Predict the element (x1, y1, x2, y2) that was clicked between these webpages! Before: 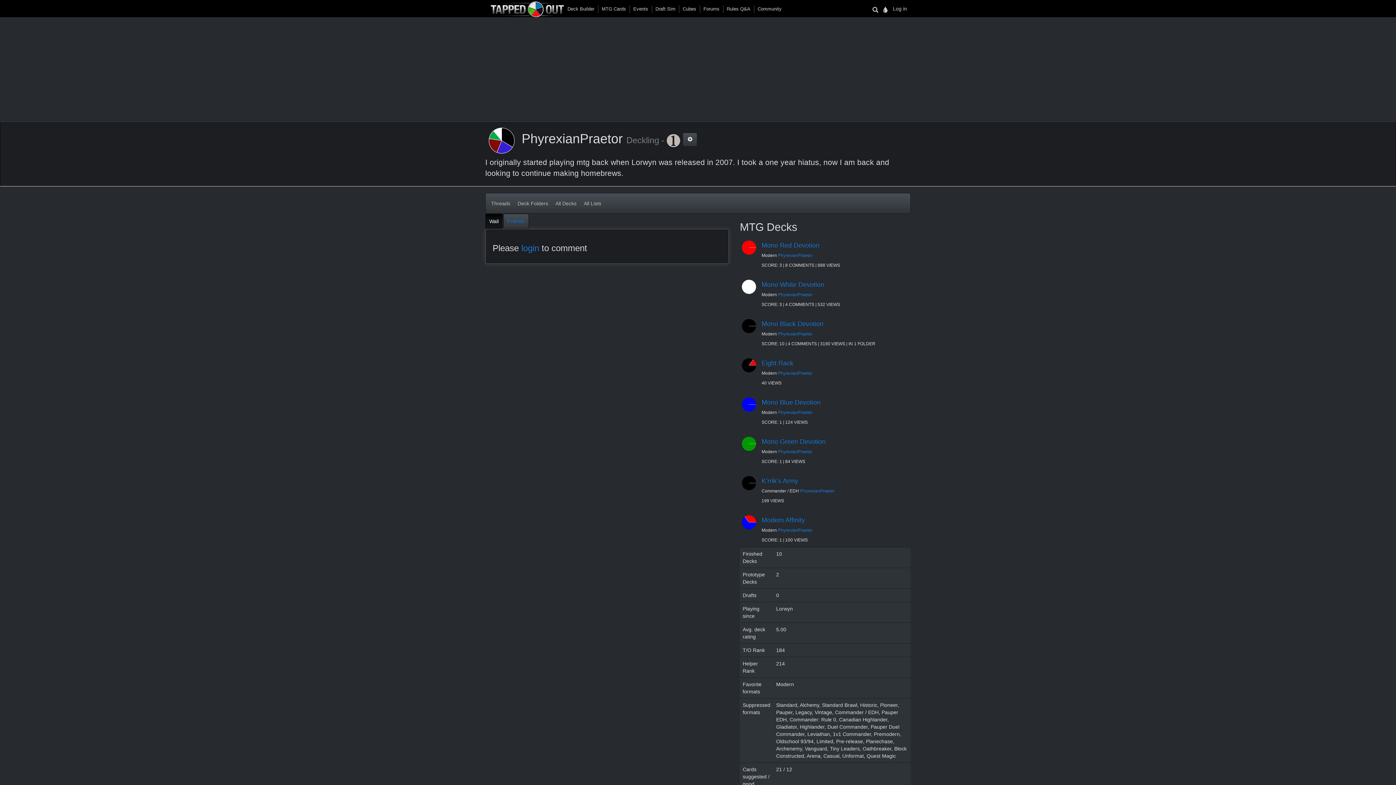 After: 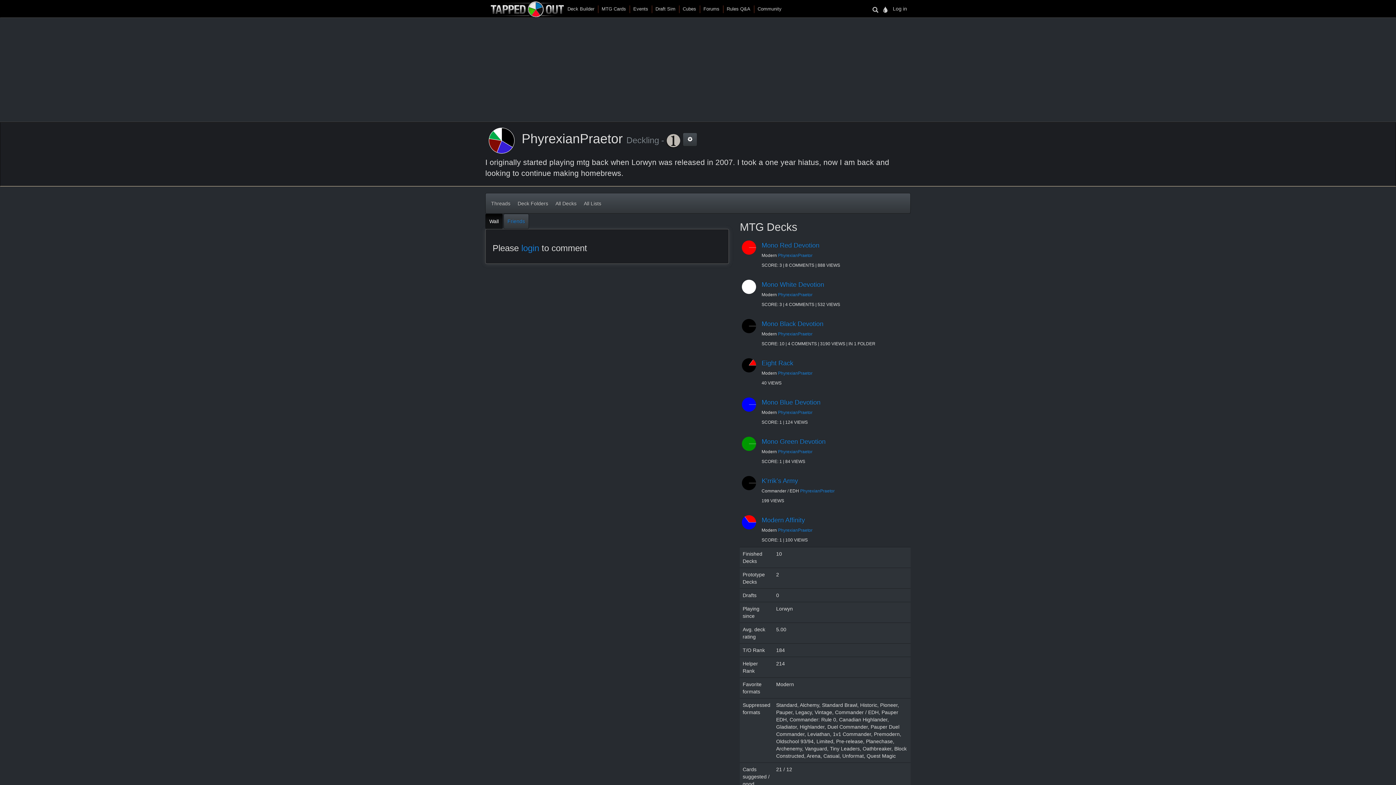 Action: bbox: (778, 528, 812, 533) label: PhyrexianPraetor